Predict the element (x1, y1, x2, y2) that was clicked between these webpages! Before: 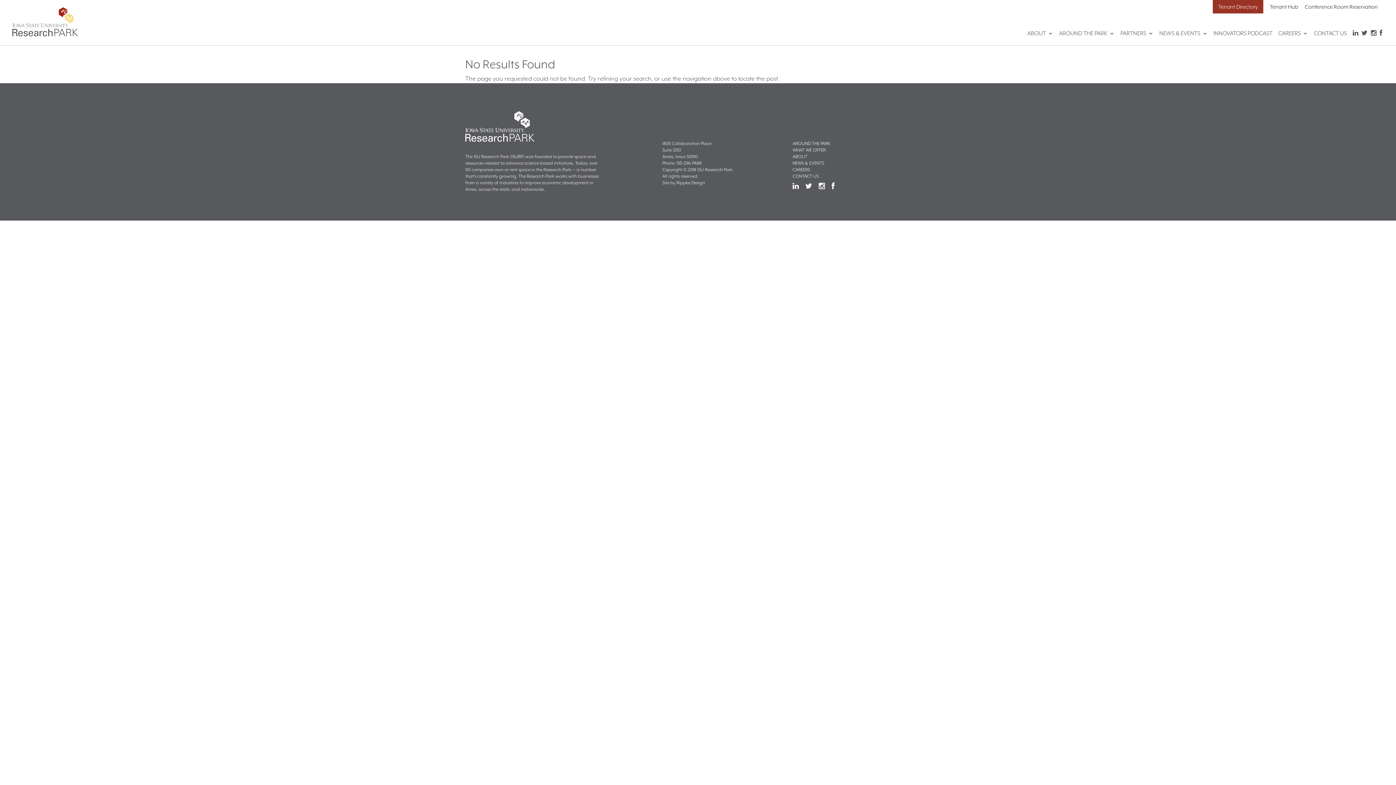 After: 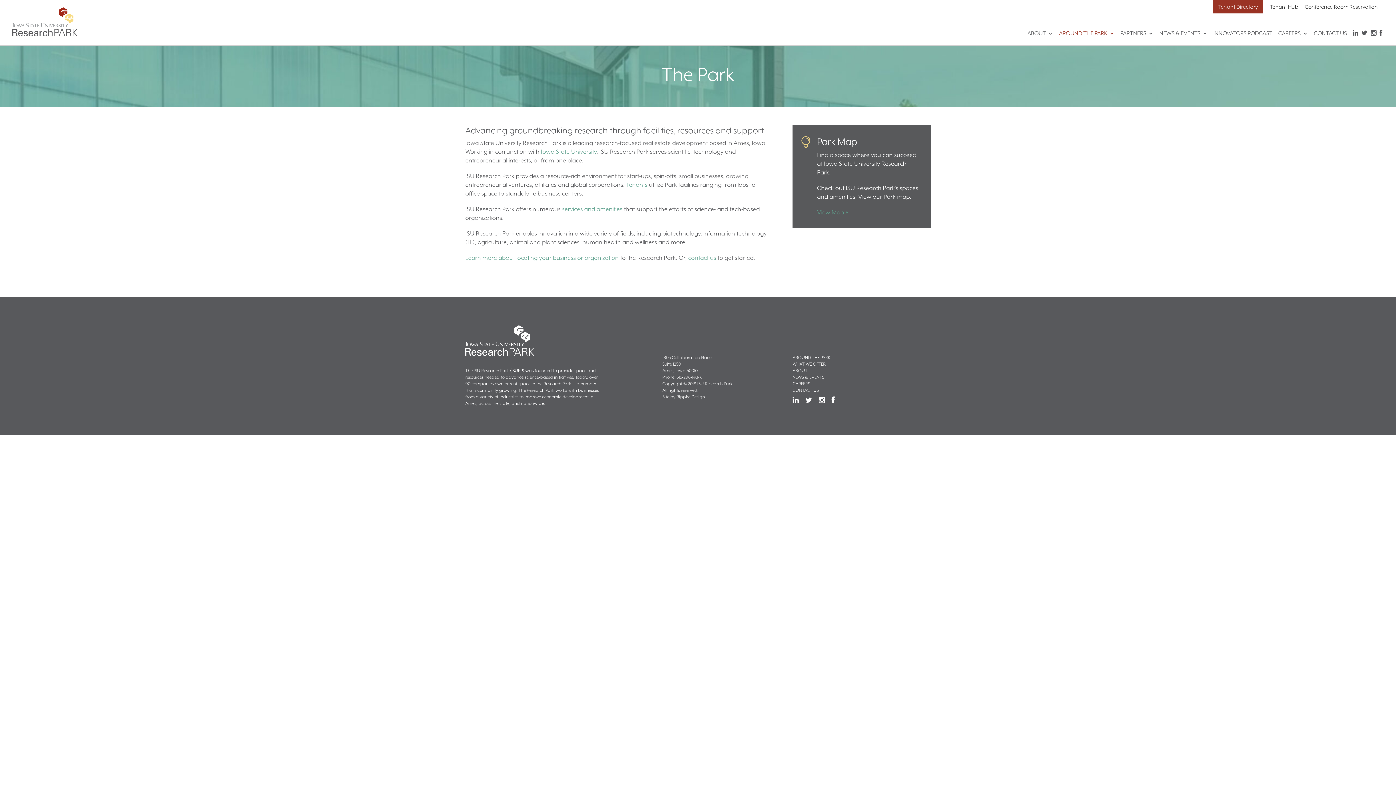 Action: label: AROUND THE PARK bbox: (1059, 30, 1114, 36)